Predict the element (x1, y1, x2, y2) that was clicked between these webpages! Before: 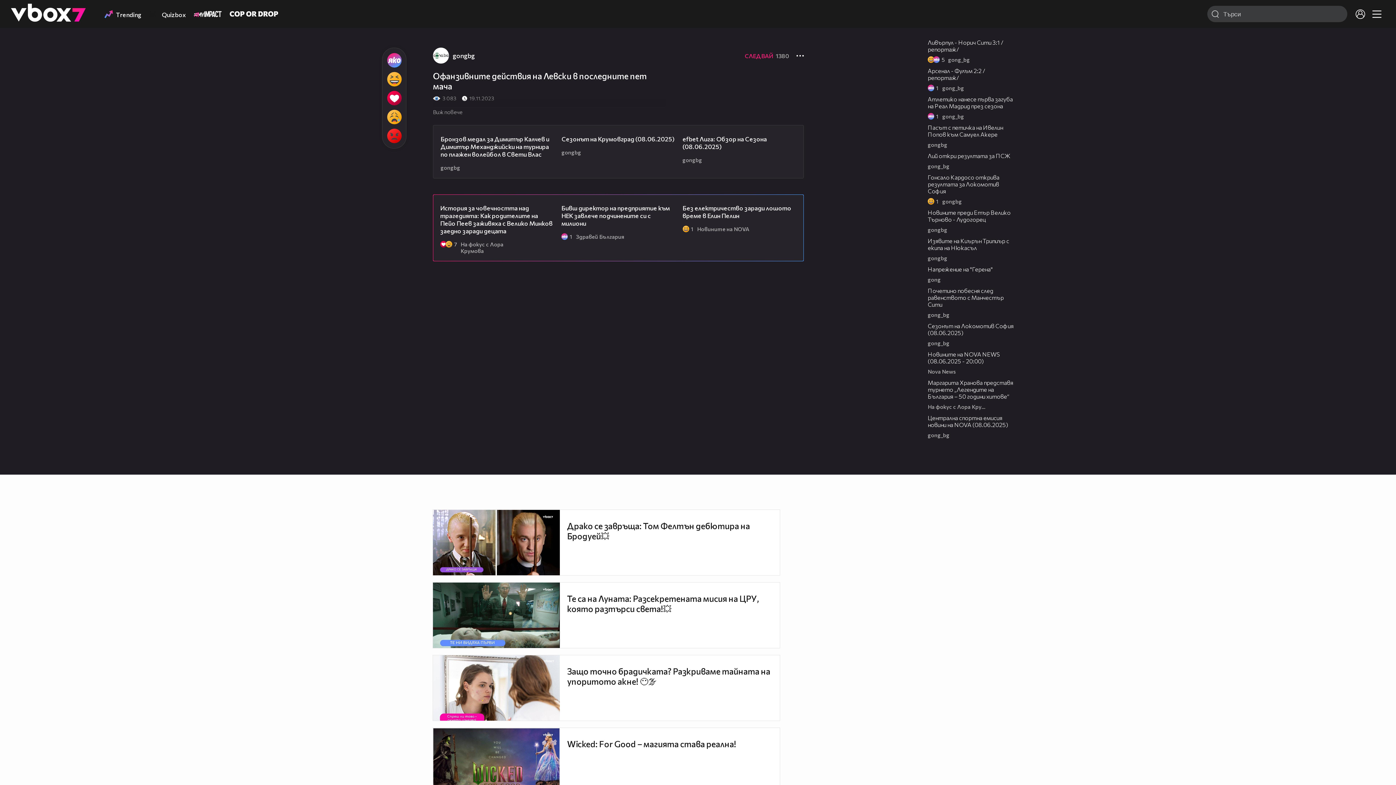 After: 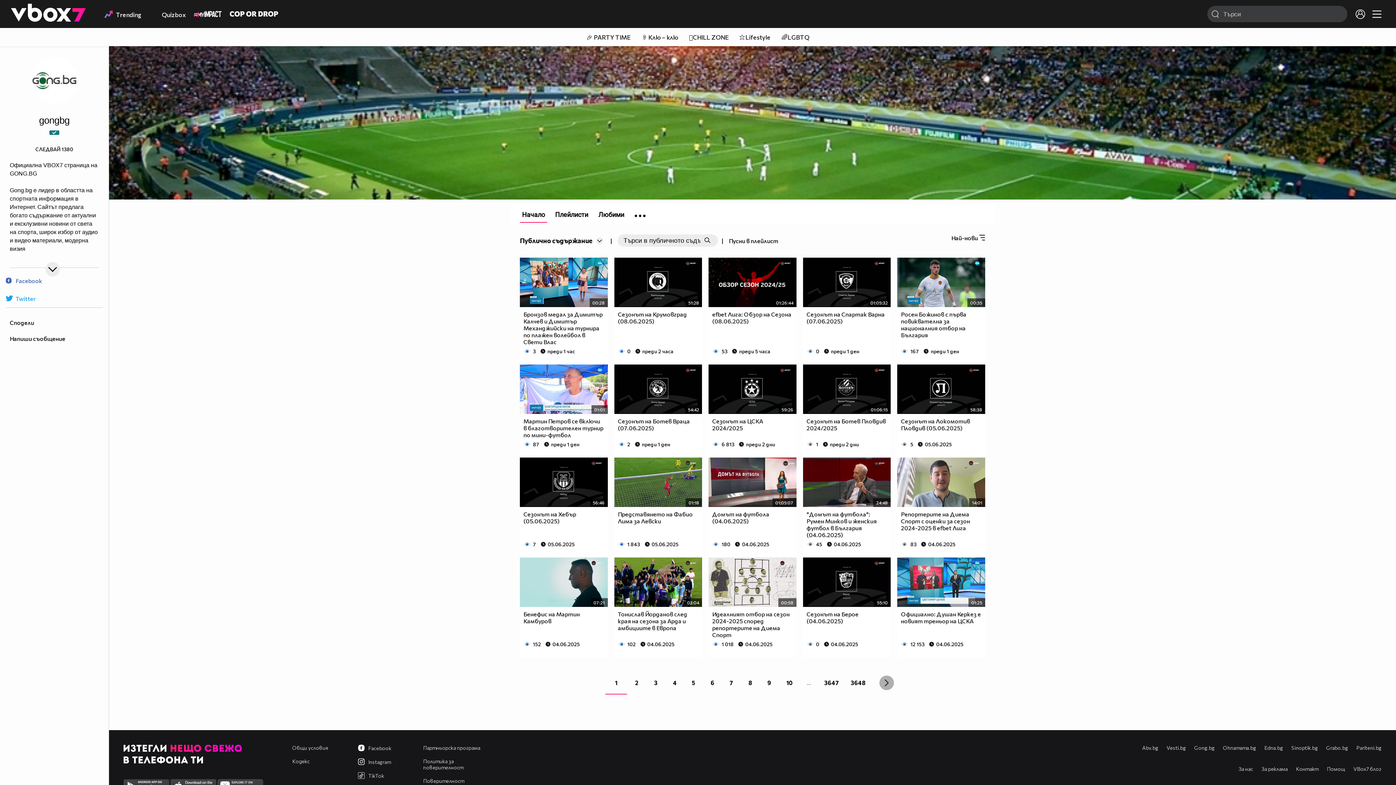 Action: label: gongbg bbox: (928, 223, 947, 233)